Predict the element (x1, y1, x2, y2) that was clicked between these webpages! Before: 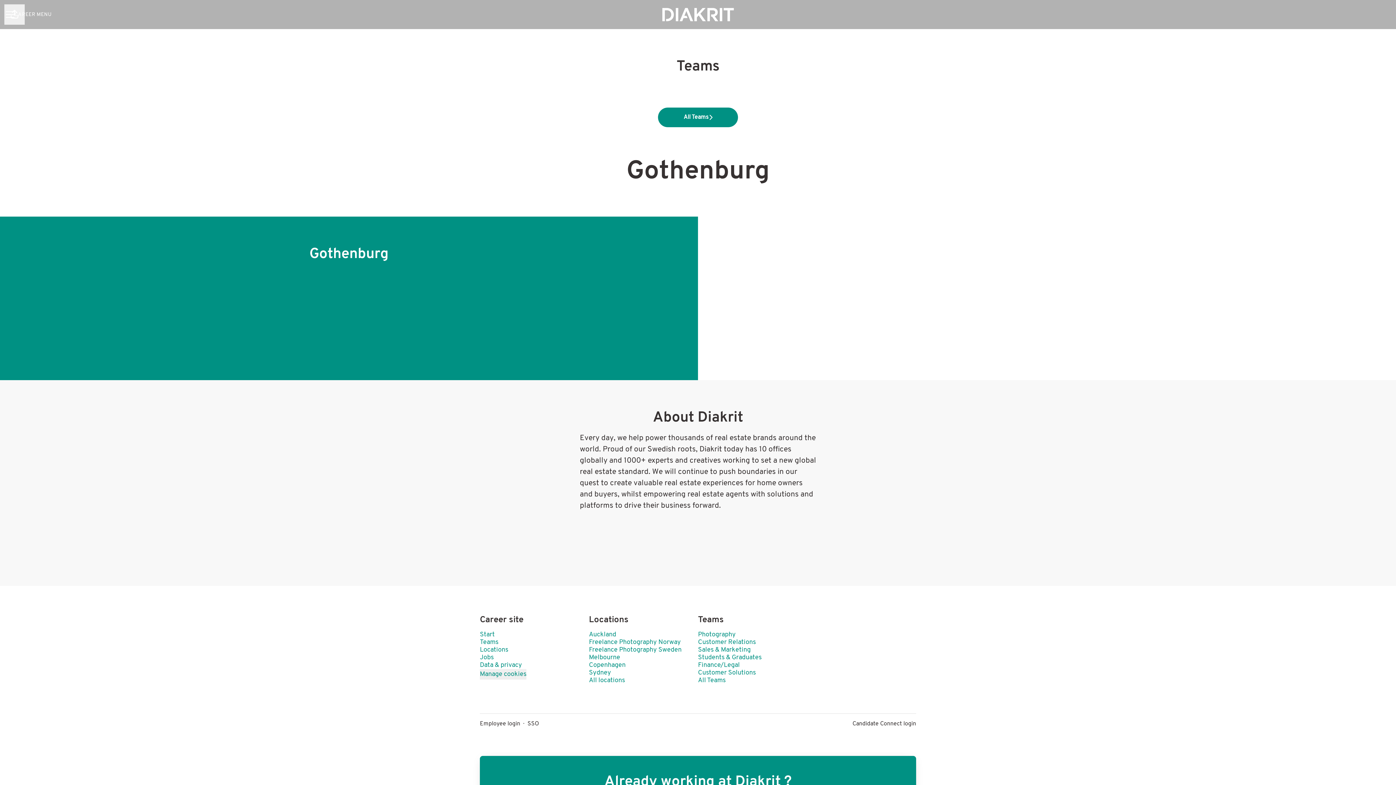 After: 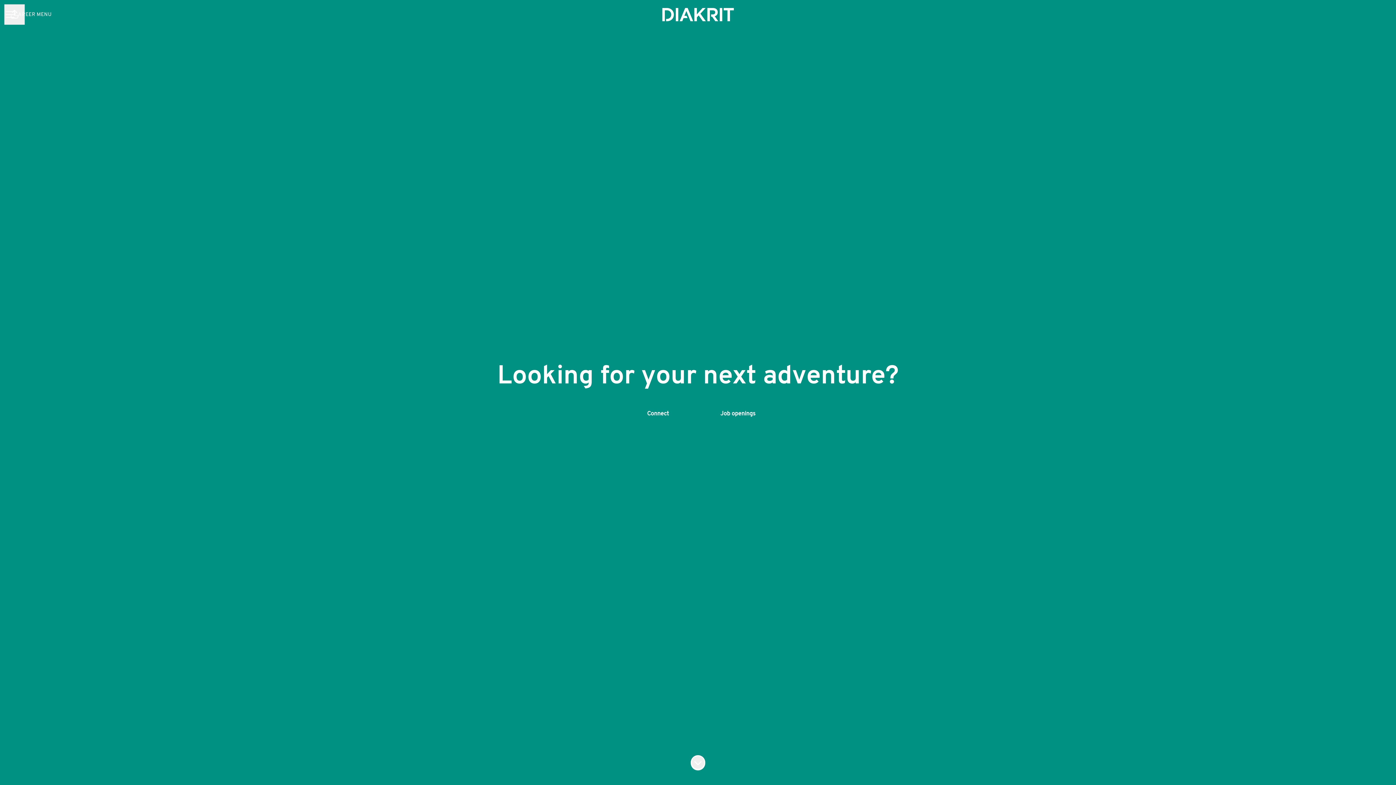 Action: bbox: (661, 1, 734, 27)